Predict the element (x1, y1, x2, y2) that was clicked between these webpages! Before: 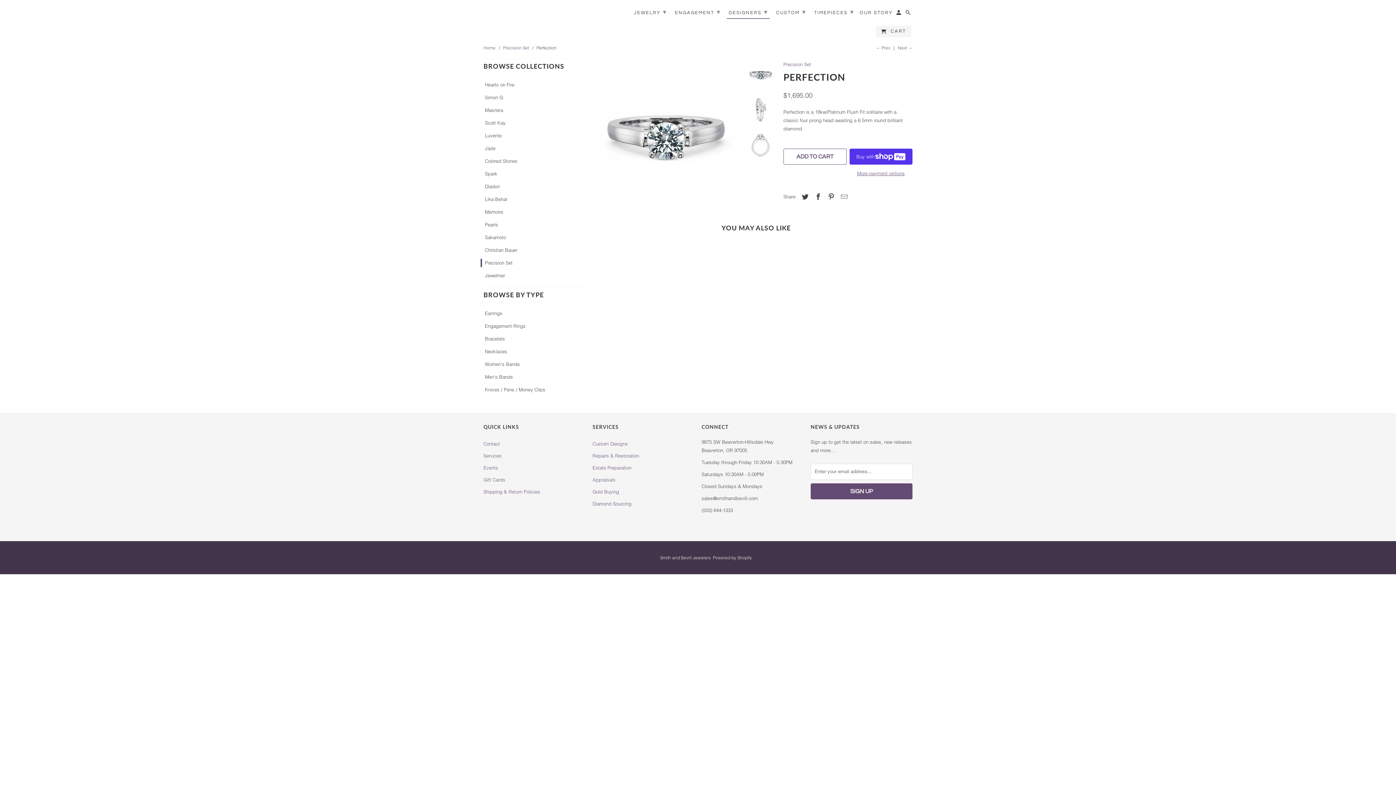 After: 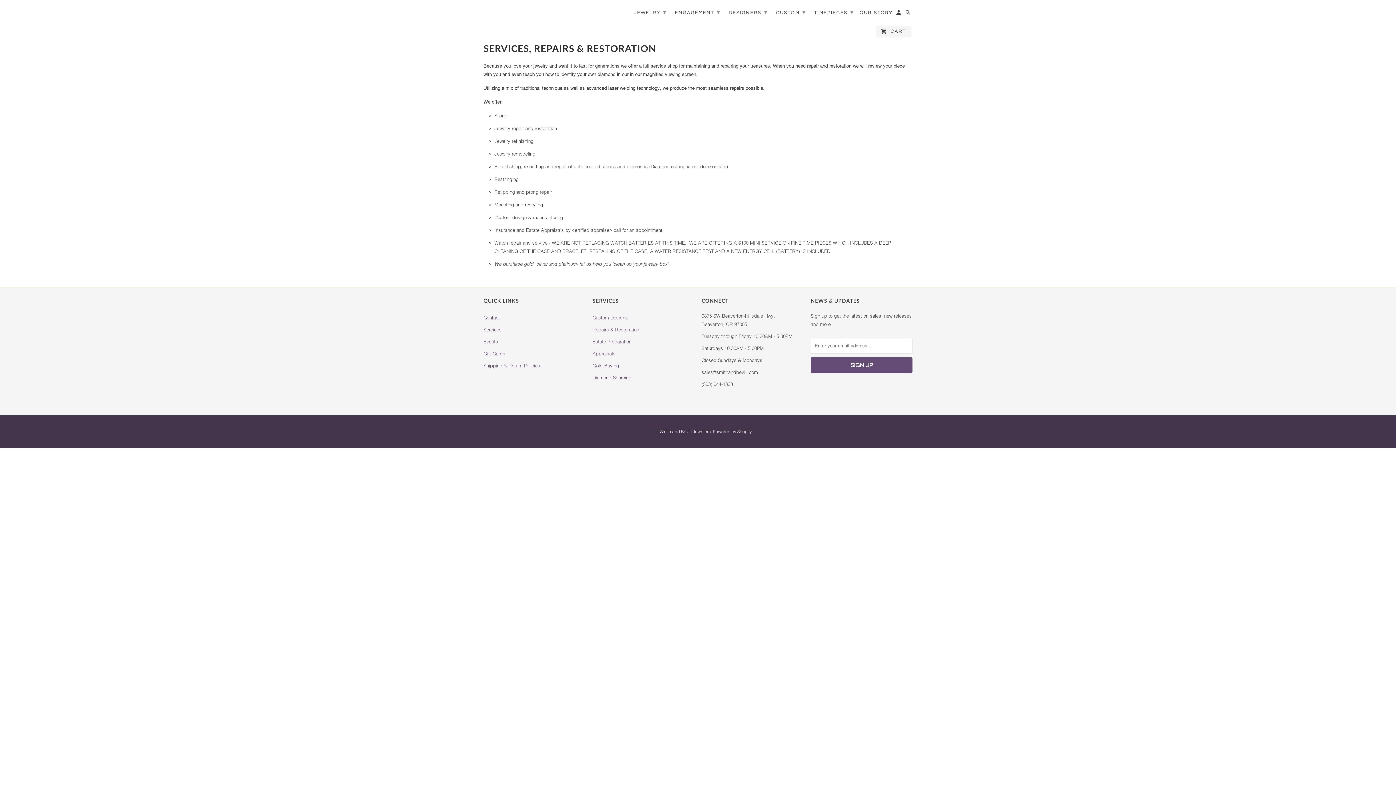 Action: bbox: (483, 452, 501, 458) label: Services